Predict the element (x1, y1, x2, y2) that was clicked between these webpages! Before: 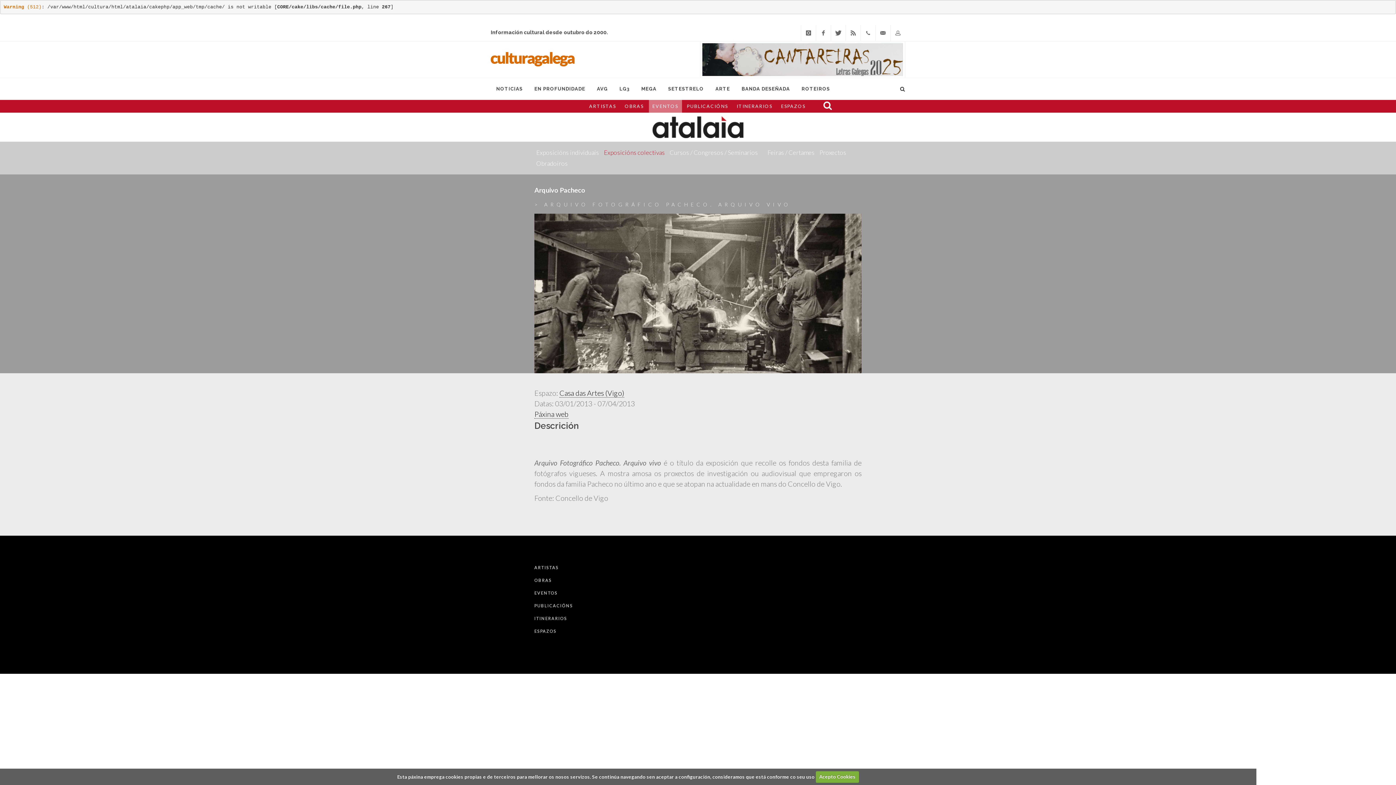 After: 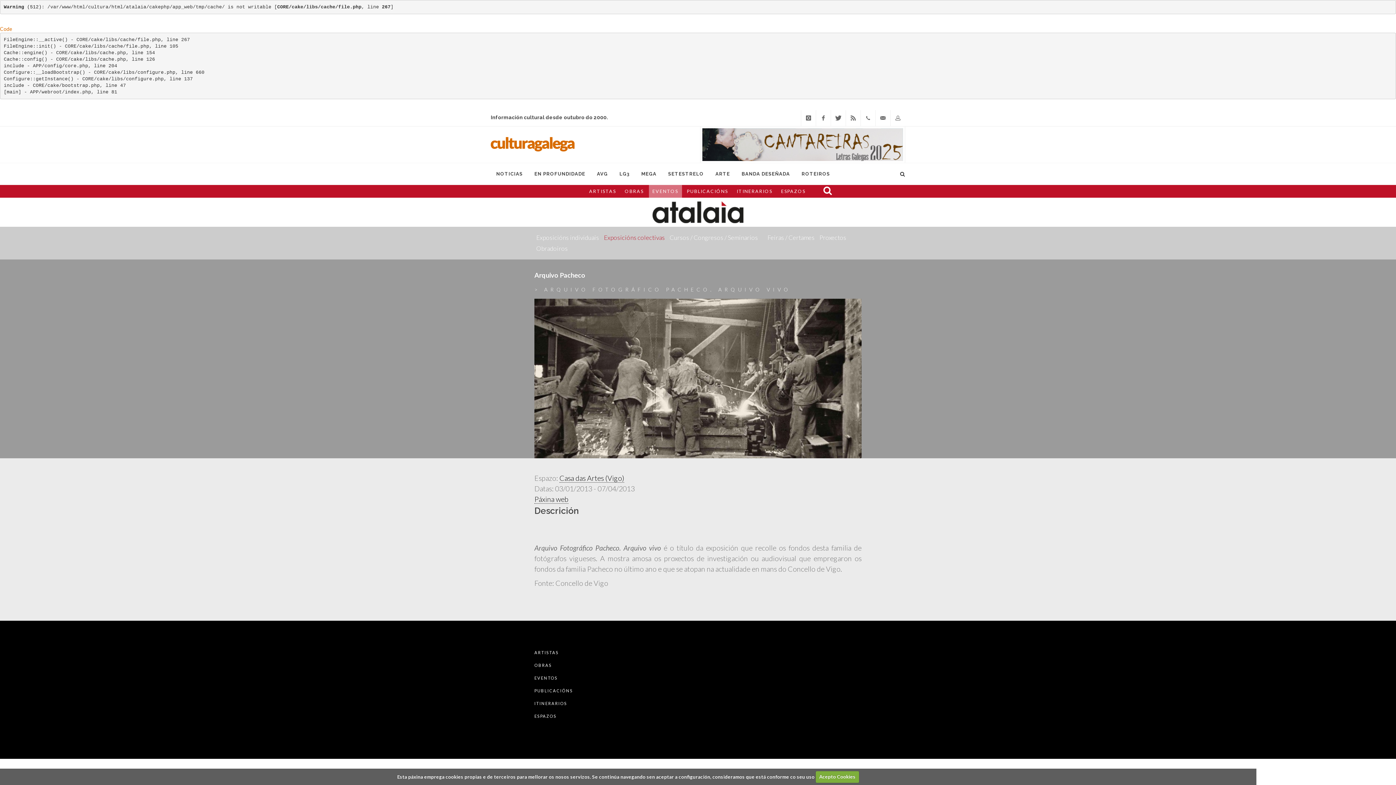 Action: bbox: (3, 4, 41, 9) label: Warning (512)